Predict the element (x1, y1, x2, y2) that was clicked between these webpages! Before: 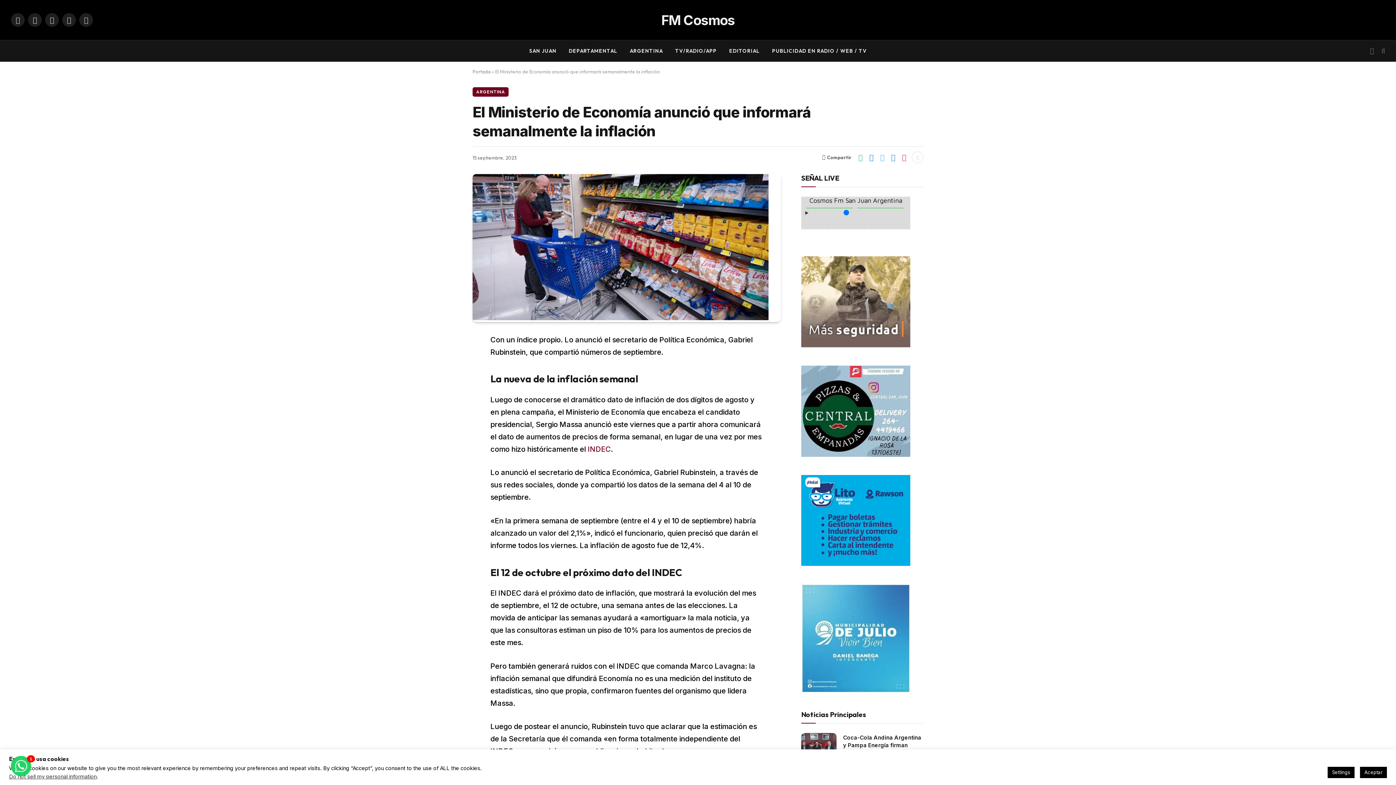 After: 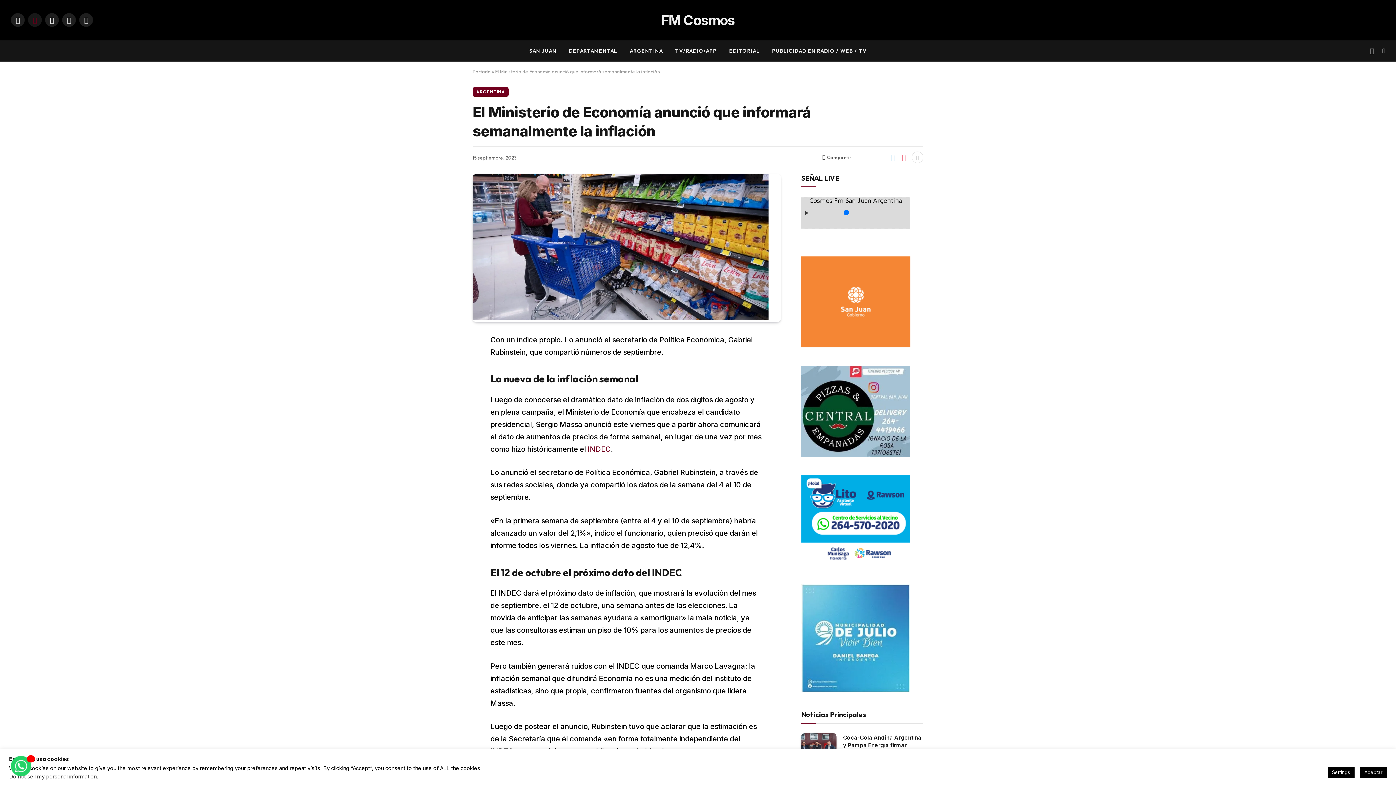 Action: label: Instagram bbox: (28, 13, 41, 26)